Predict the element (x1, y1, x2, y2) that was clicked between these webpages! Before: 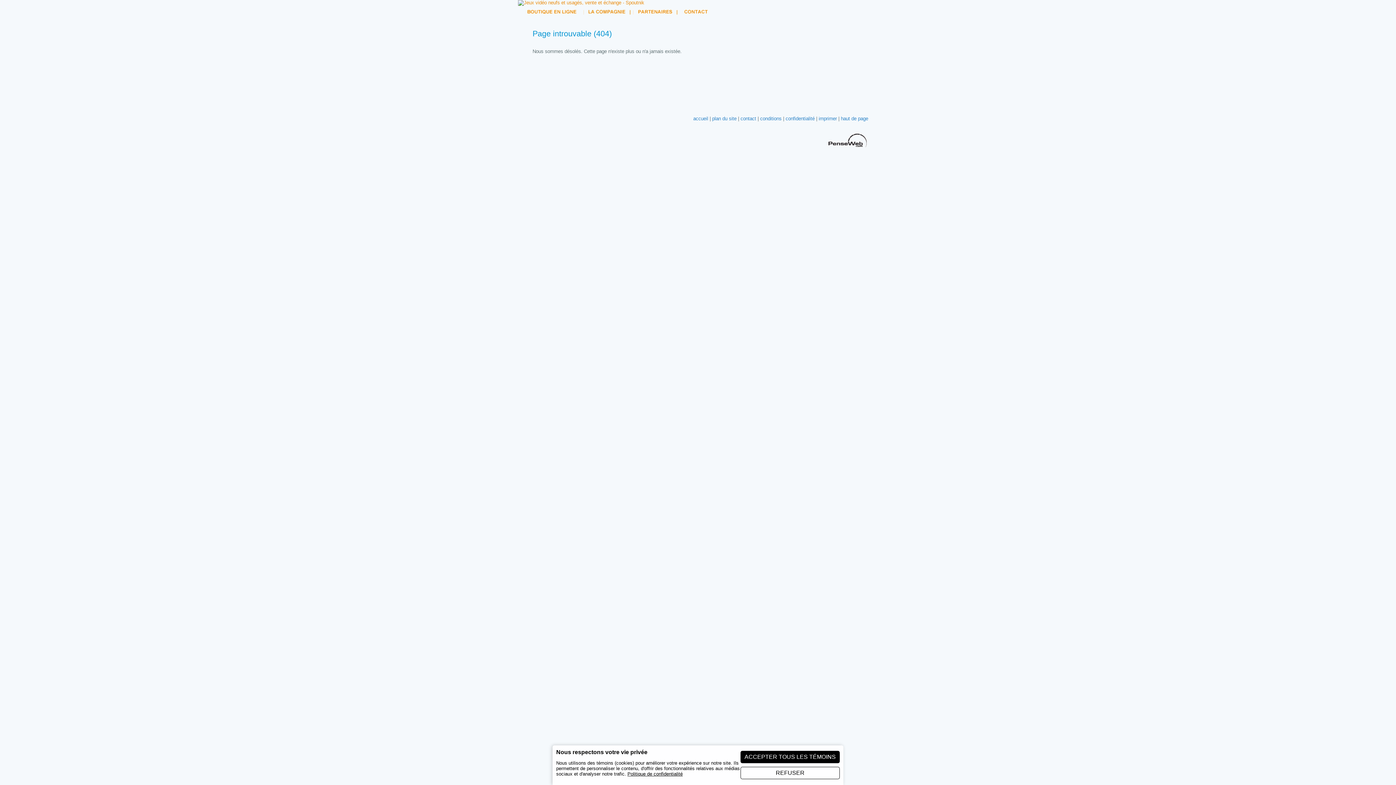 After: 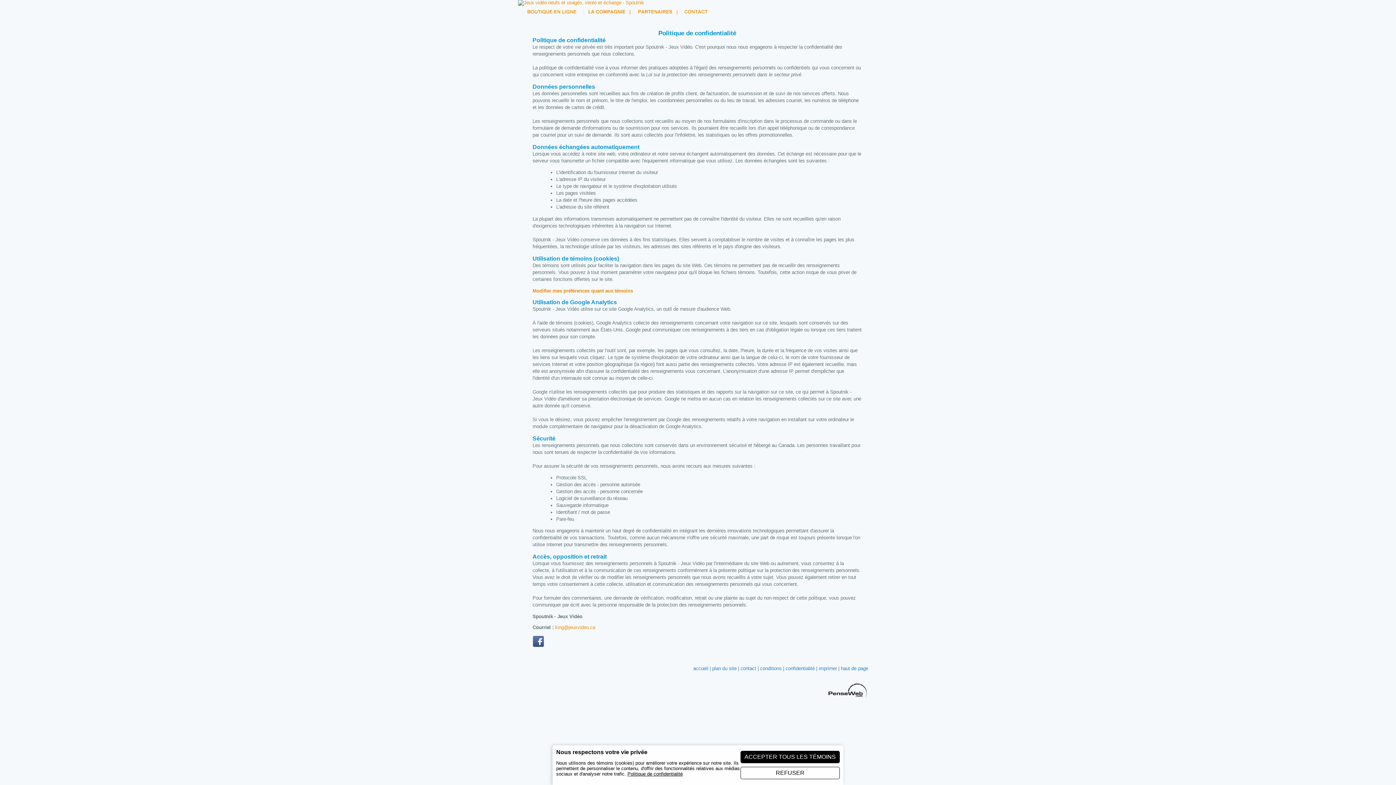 Action: label: Politique de confidentialité bbox: (627, 771, 682, 777)